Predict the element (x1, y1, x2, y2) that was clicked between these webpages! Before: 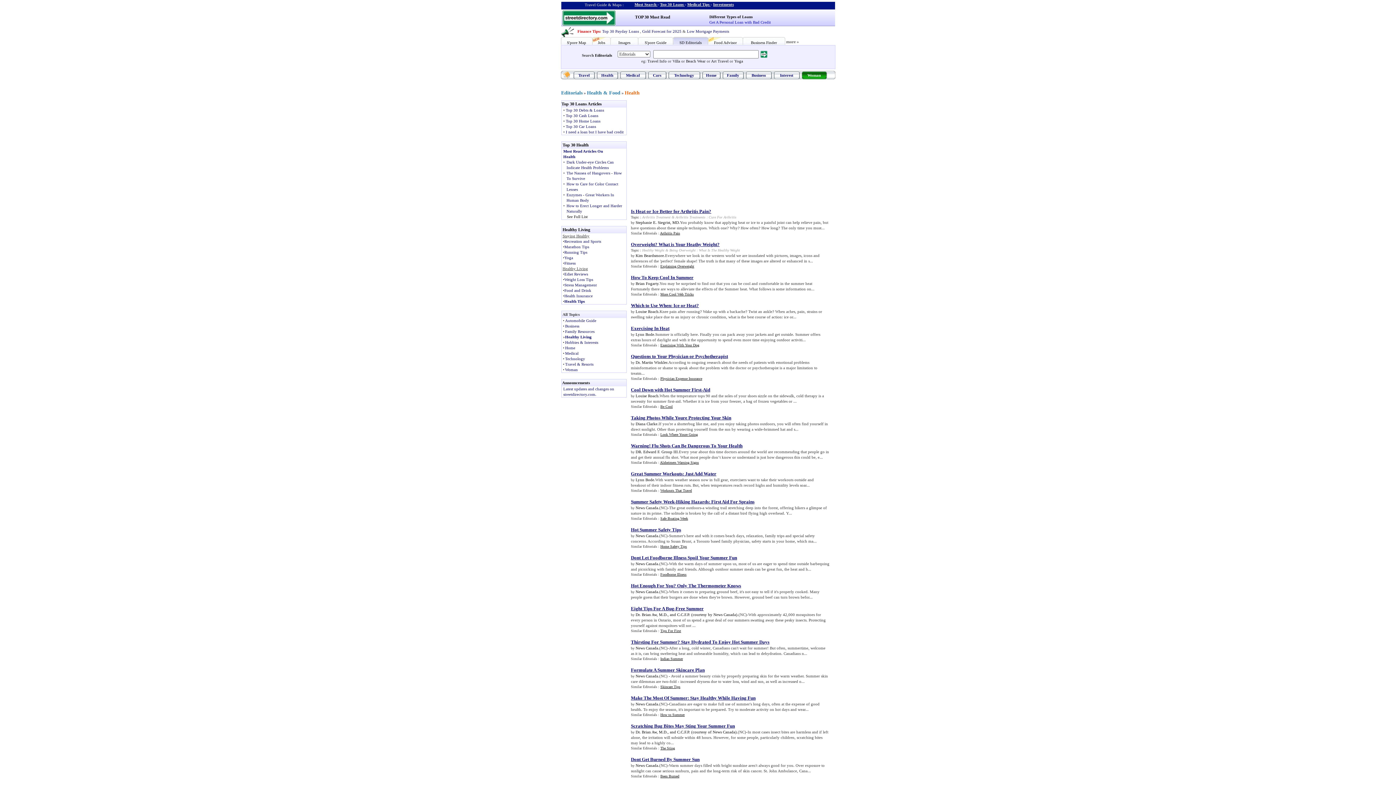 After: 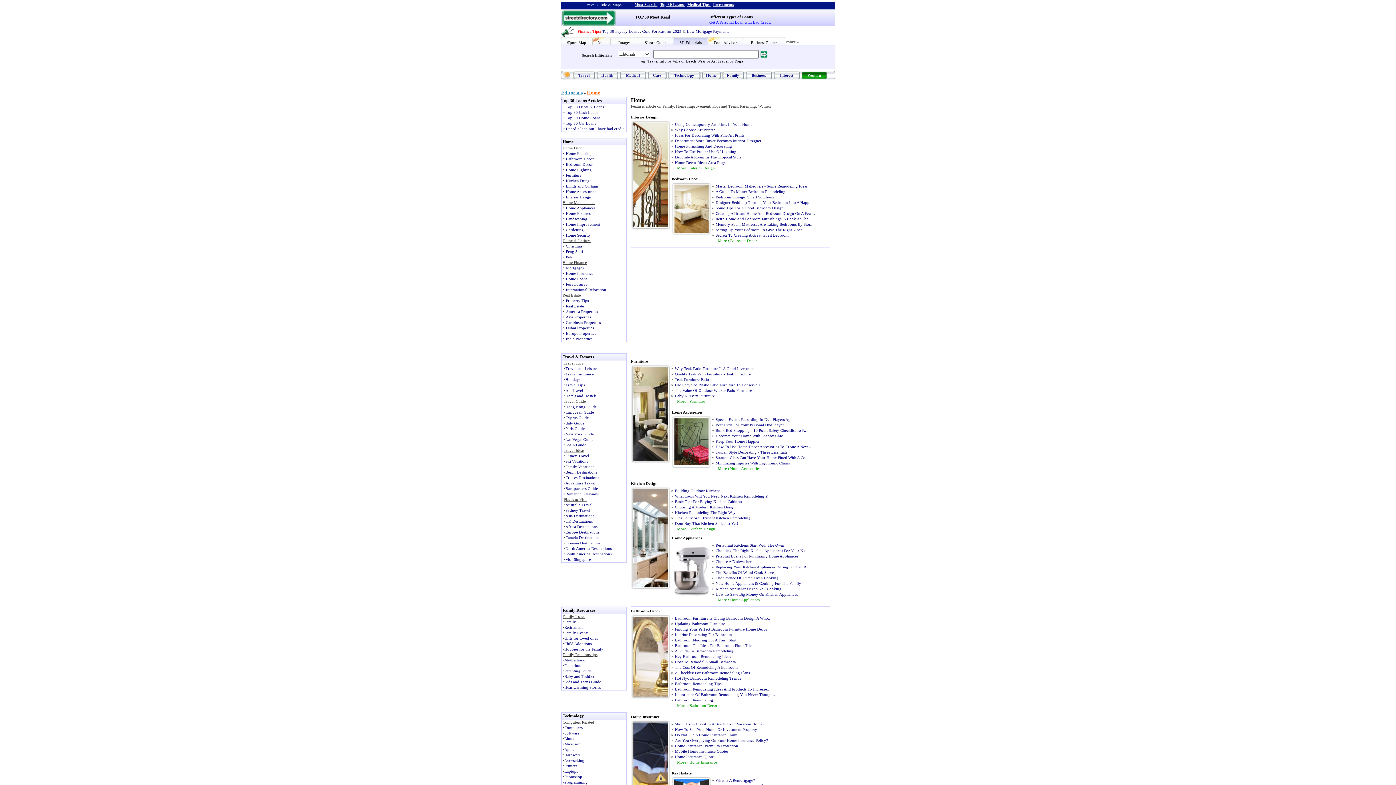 Action: bbox: (565, 345, 575, 350) label: Home